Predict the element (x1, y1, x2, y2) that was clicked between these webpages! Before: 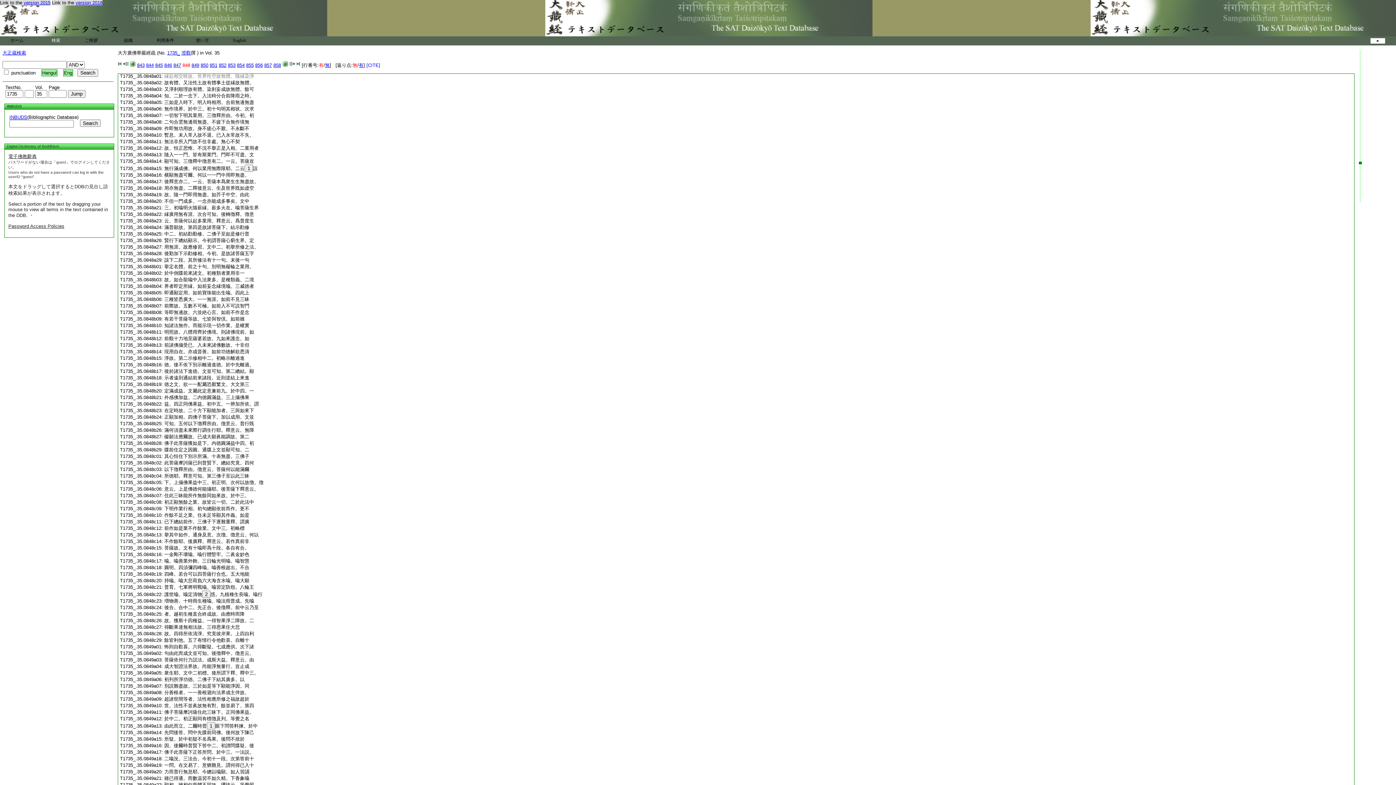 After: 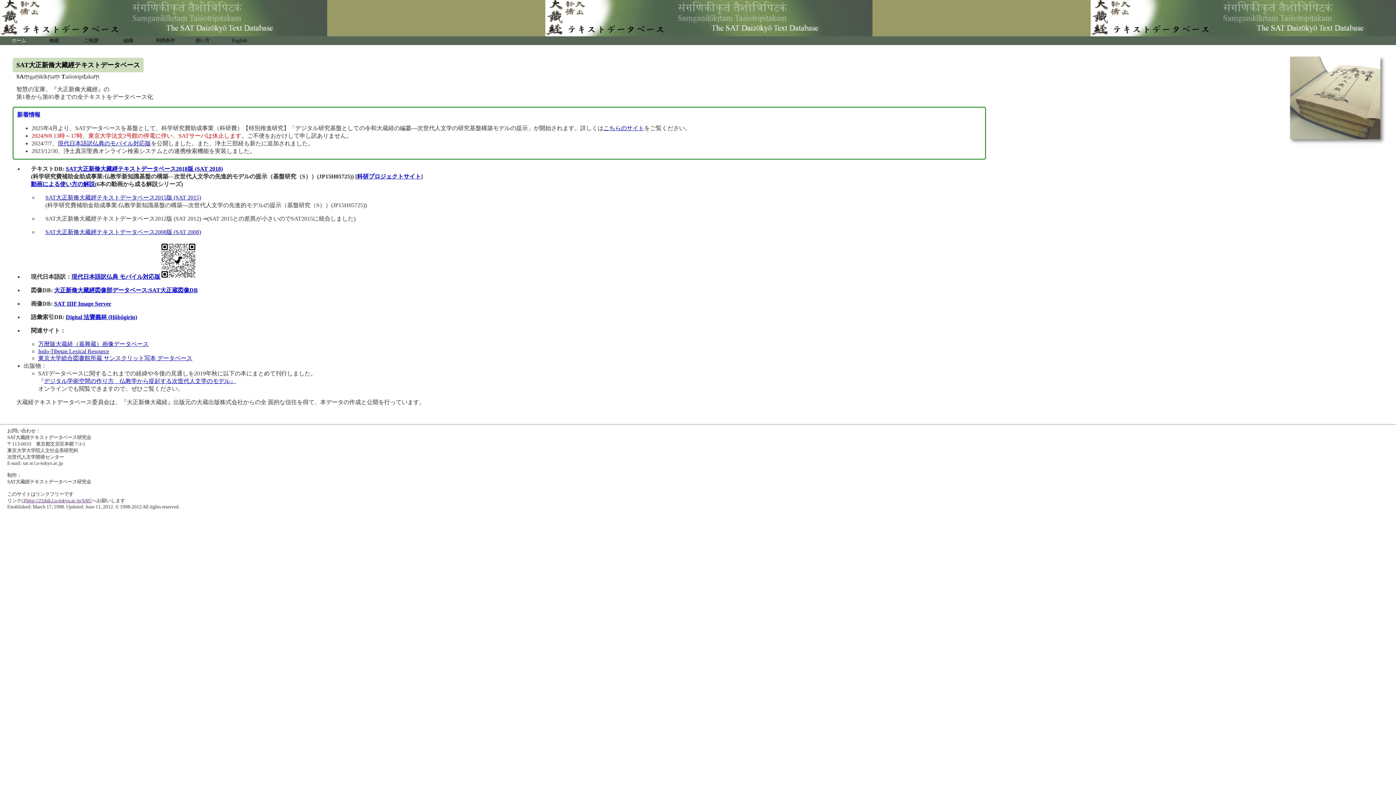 Action: label: ホーム bbox: (0, 37, 33, 43)